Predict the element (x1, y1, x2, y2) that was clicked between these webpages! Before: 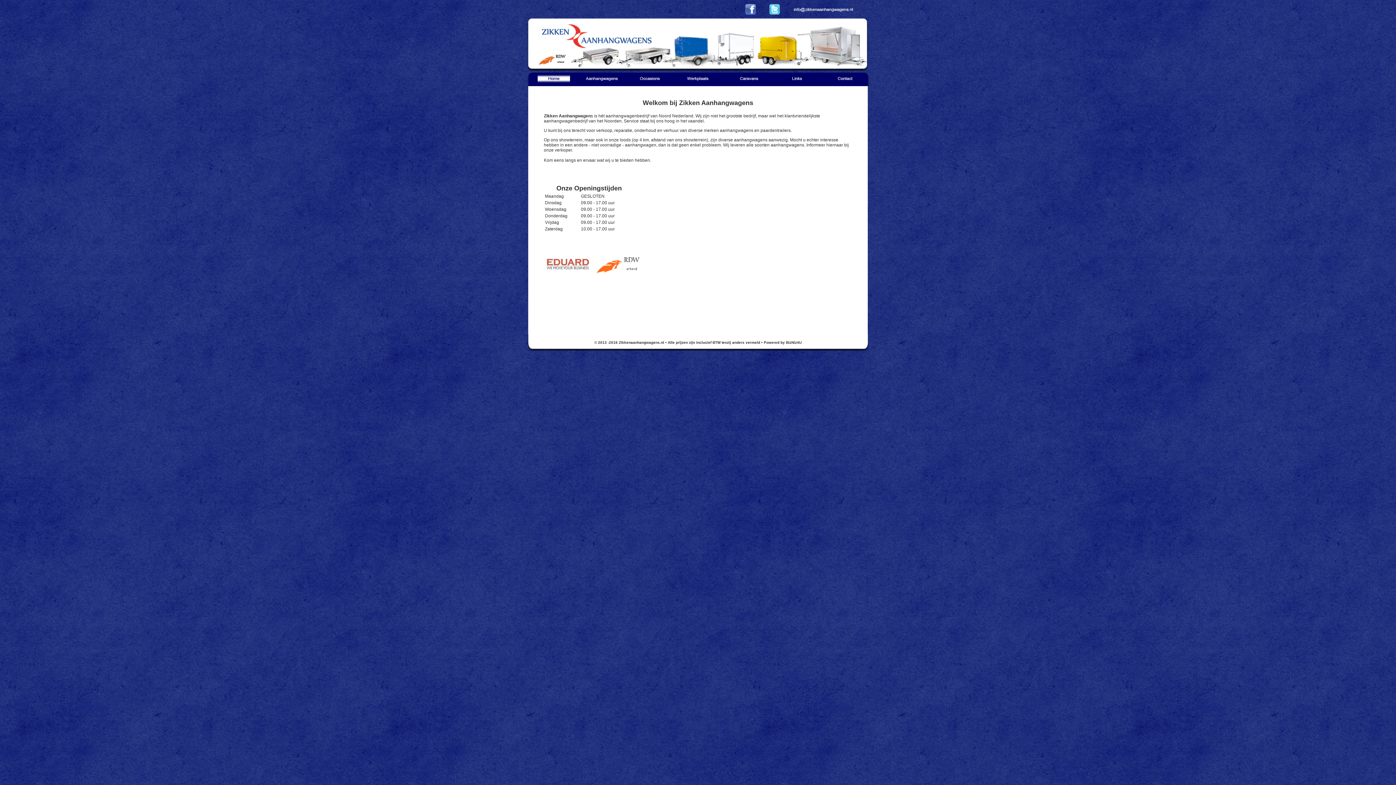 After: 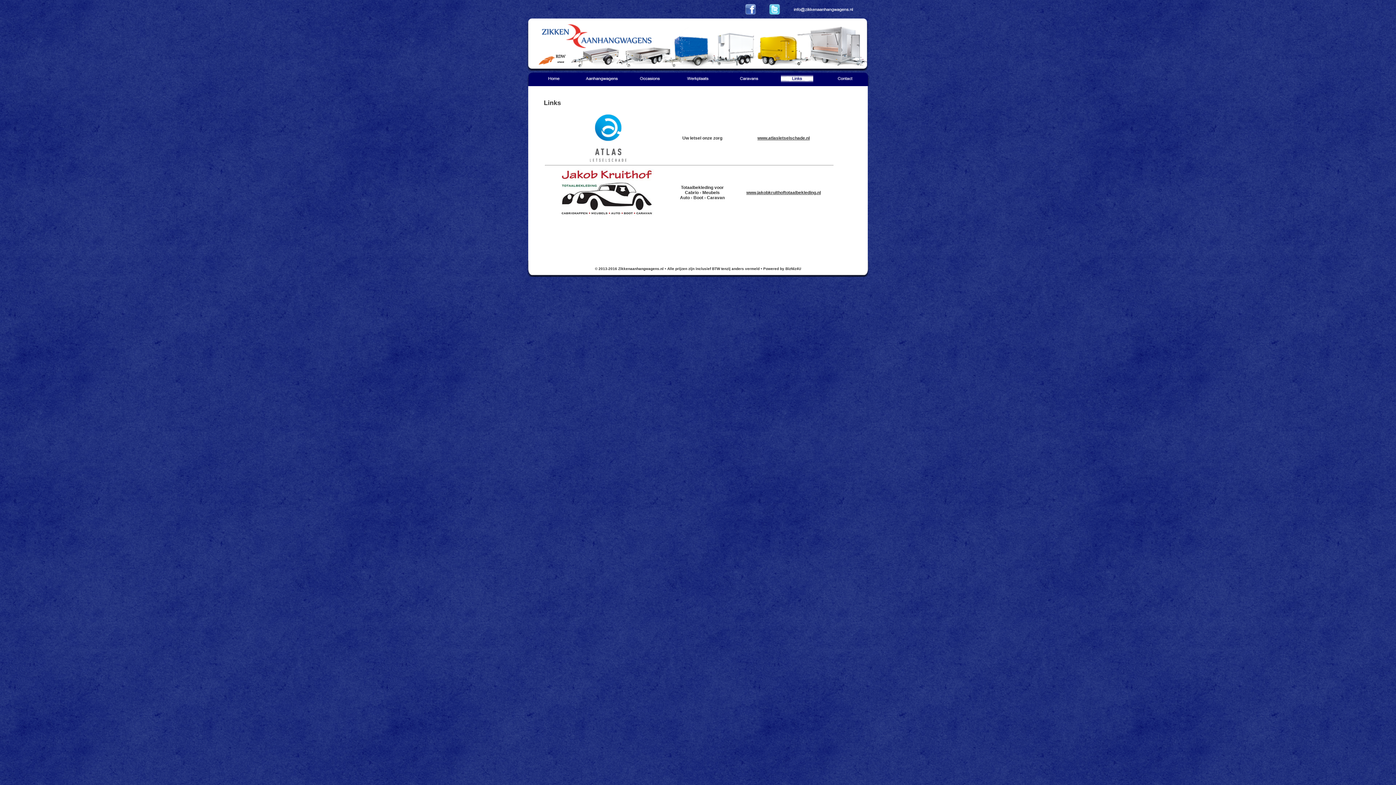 Action: bbox: (780, 80, 813, 85)